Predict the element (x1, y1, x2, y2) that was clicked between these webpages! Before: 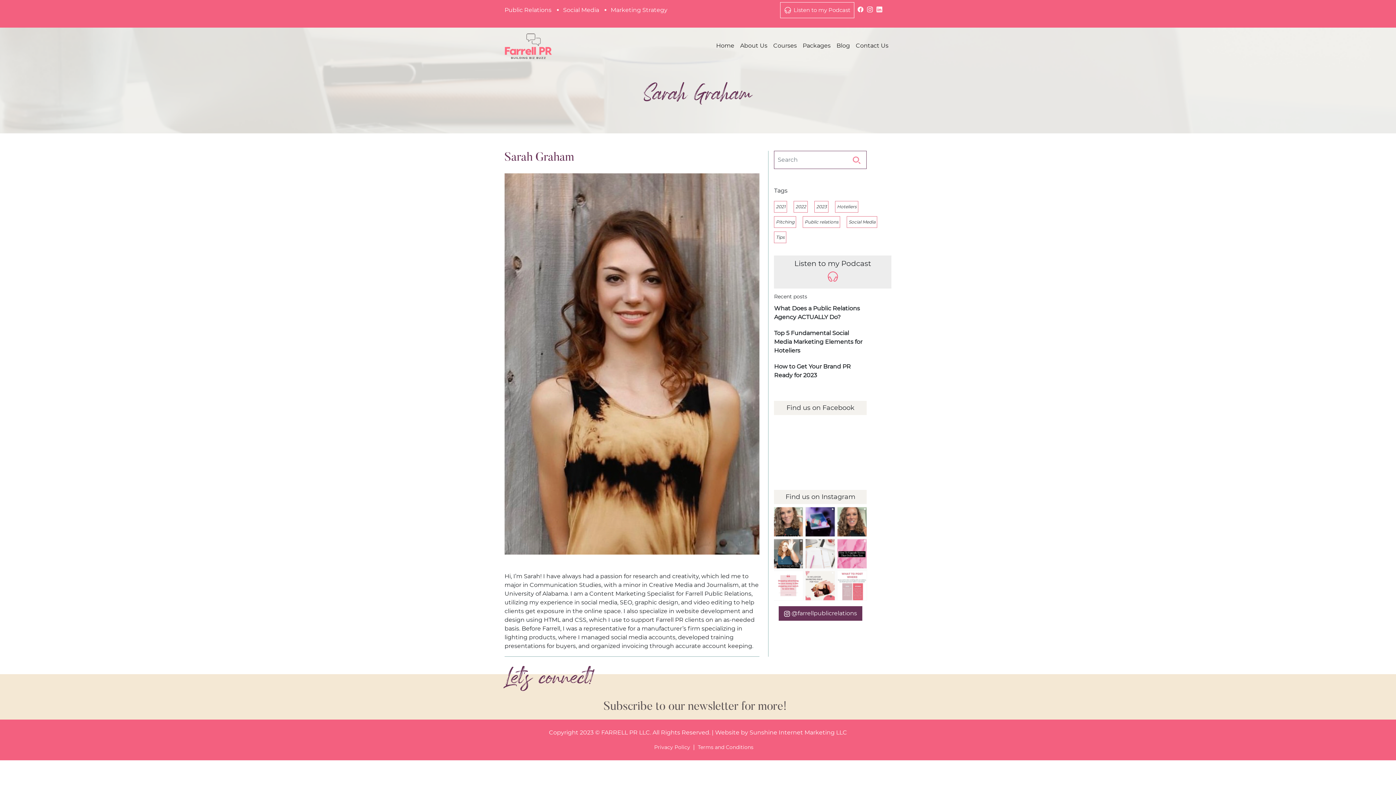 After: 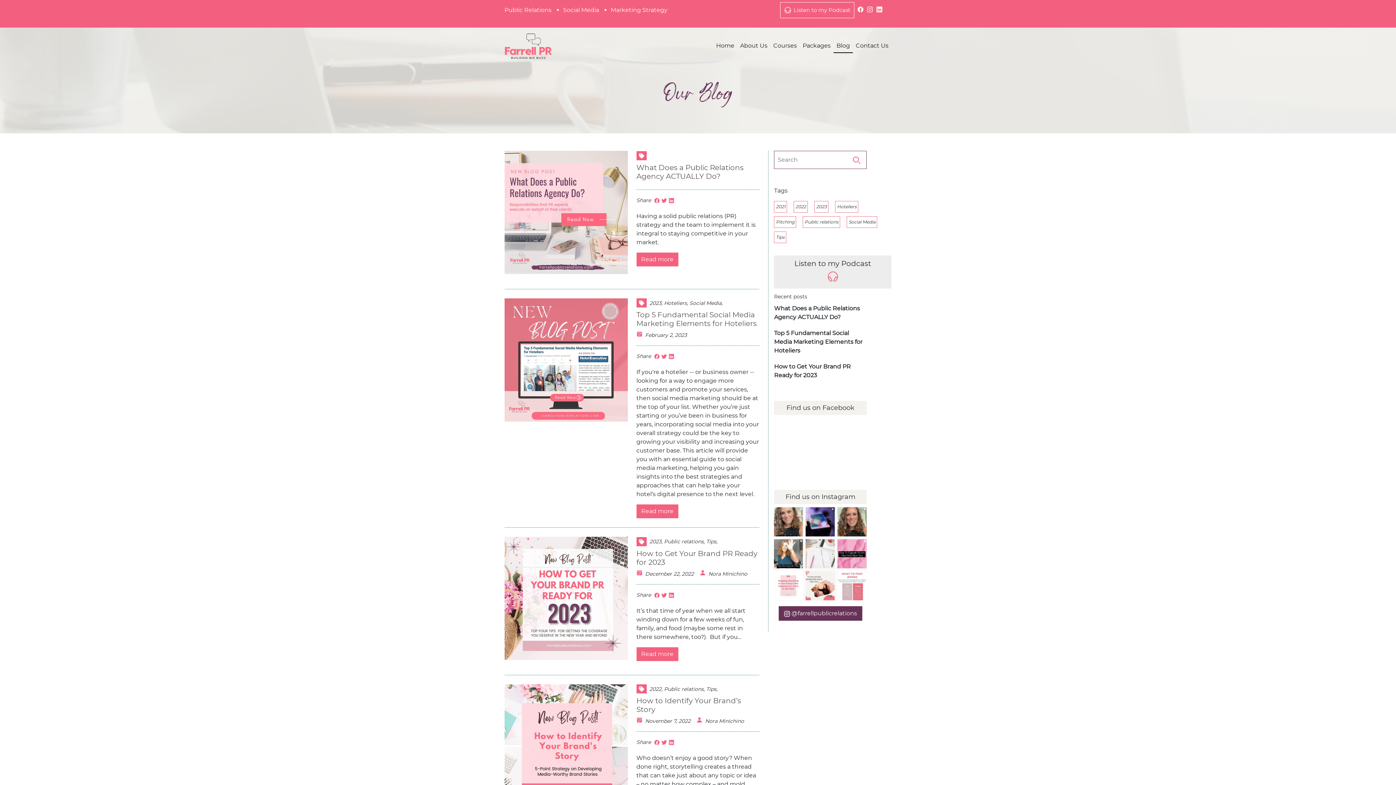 Action: label: 2021 bbox: (774, 201, 787, 212)